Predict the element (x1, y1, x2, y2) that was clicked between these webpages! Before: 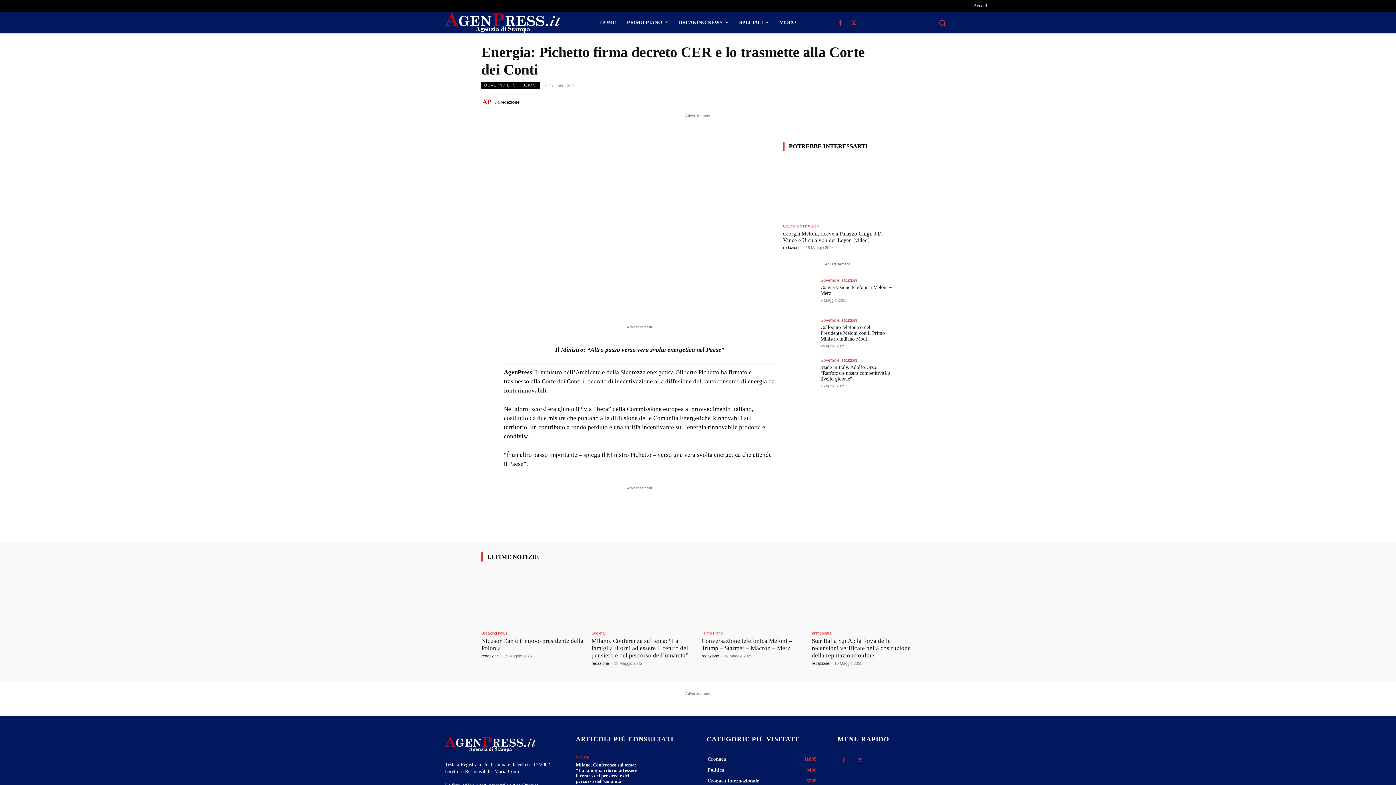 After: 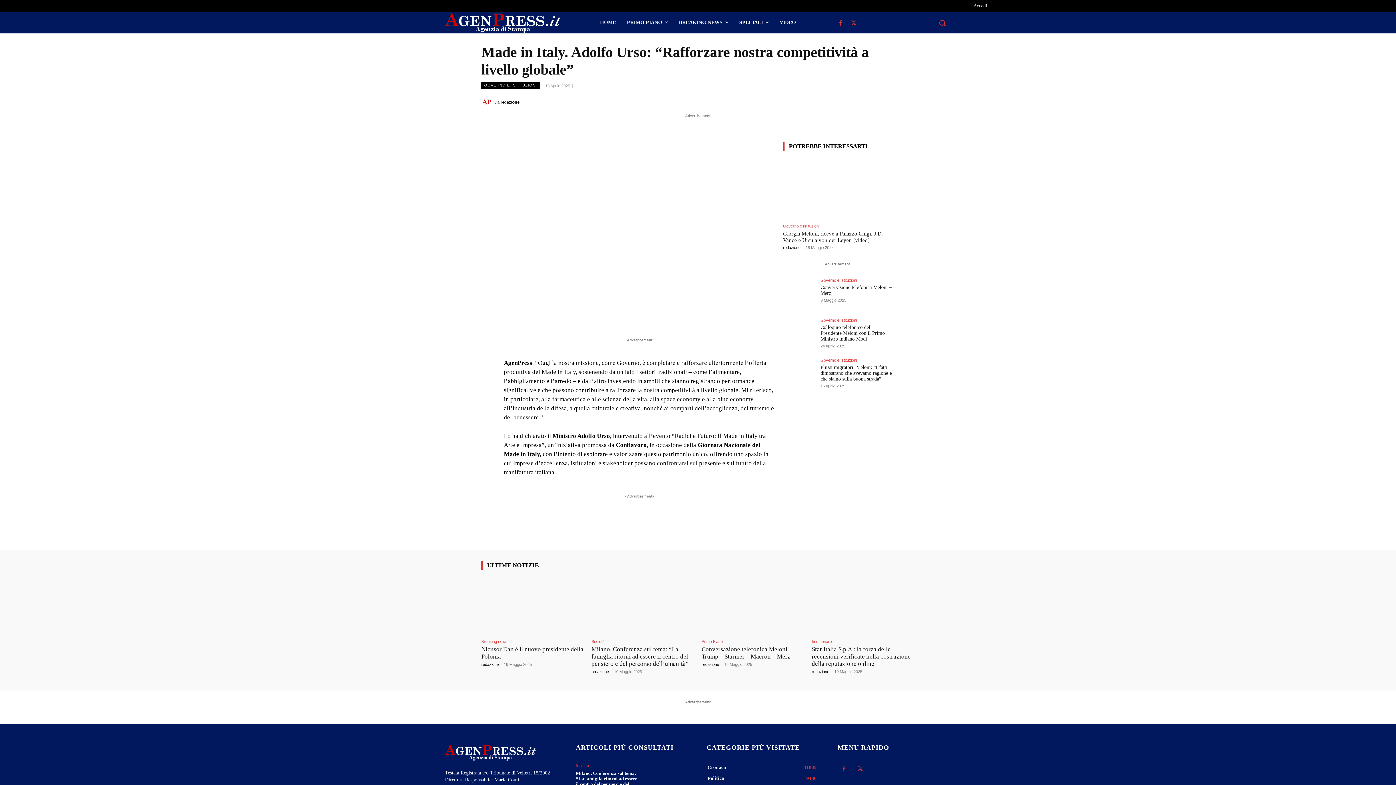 Action: bbox: (820, 364, 890, 381) label: Made in Italy. Adolfo Urso: “Rafforzare nostra competitività a livello globale”